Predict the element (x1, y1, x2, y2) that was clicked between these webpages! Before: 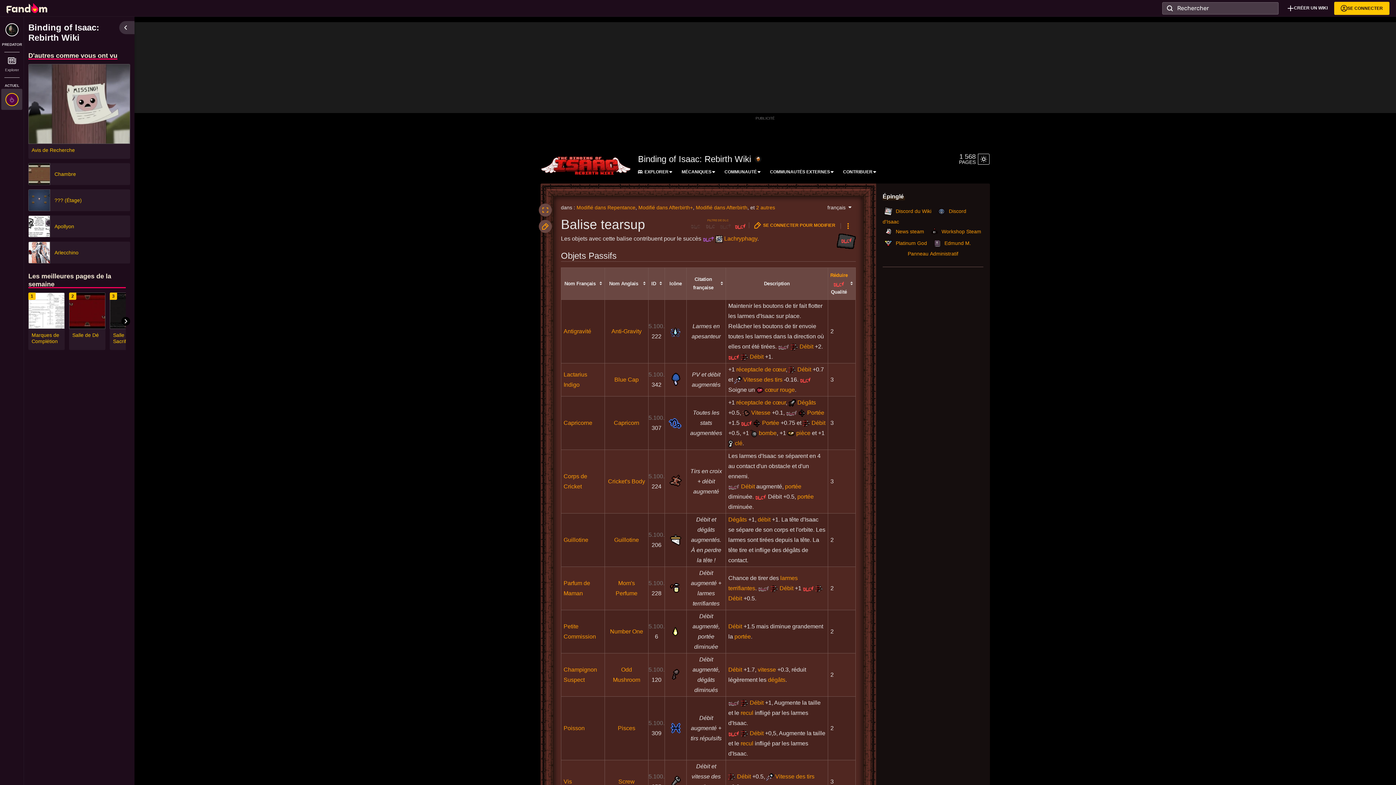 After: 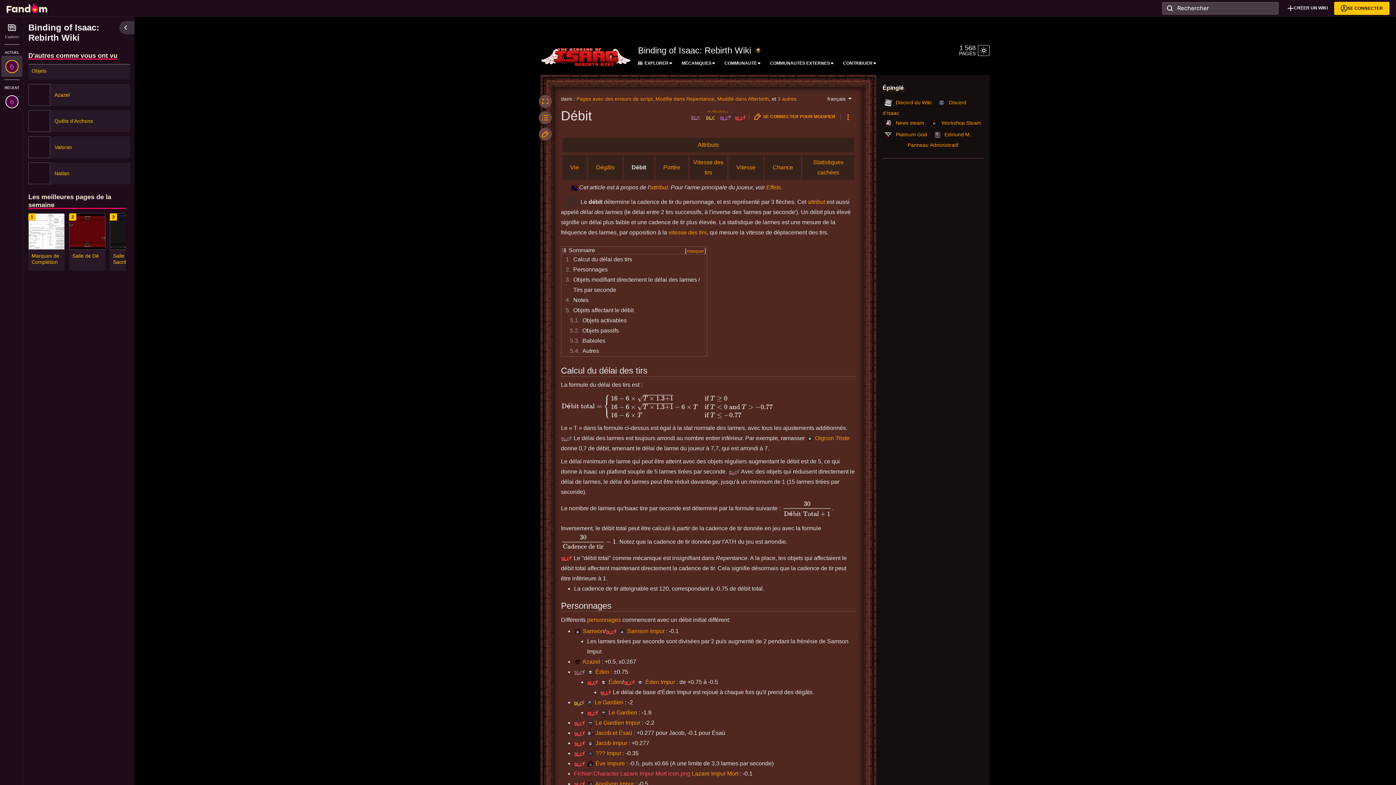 Action: label: Débit bbox: (749, 730, 763, 736)